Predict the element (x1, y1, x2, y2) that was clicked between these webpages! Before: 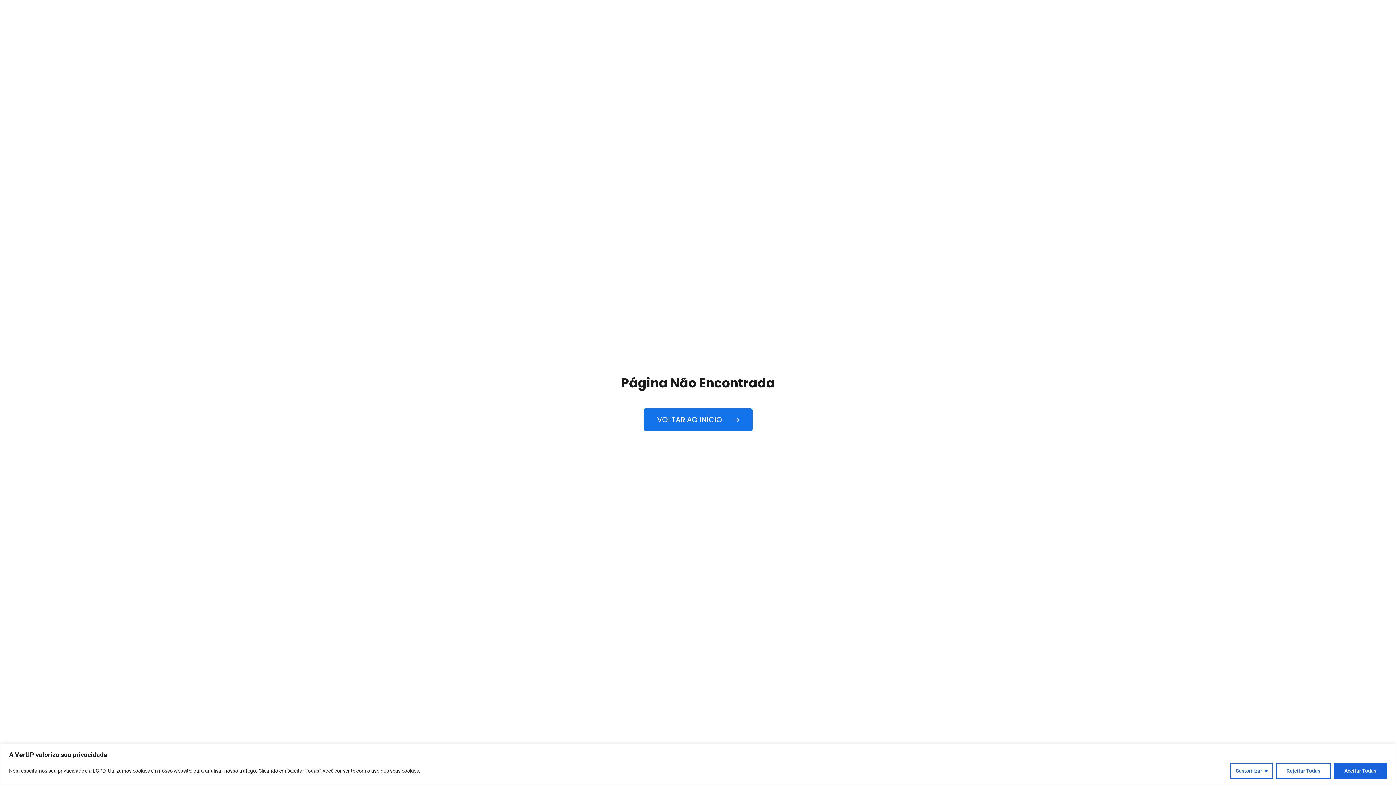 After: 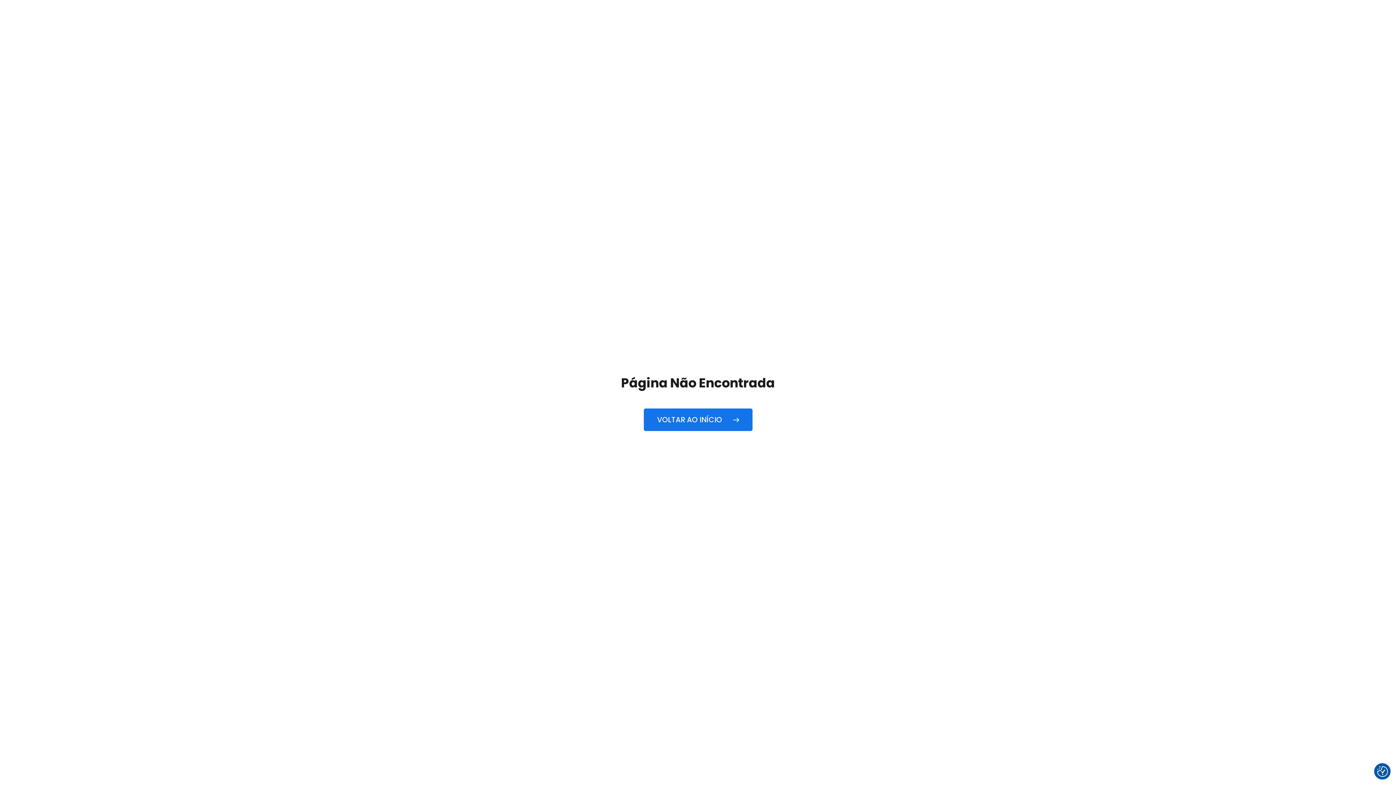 Action: label: Aceitar Todas bbox: (1334, 763, 1387, 779)